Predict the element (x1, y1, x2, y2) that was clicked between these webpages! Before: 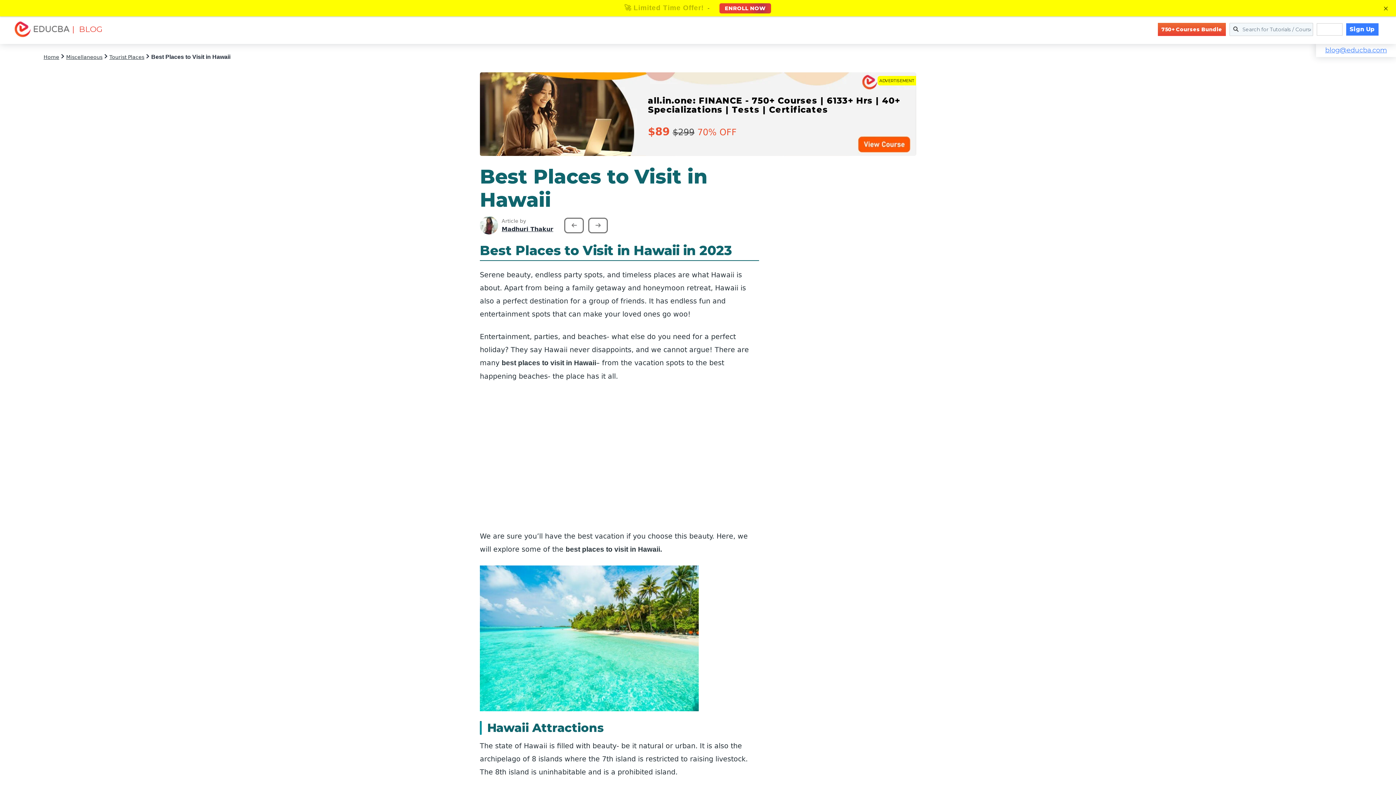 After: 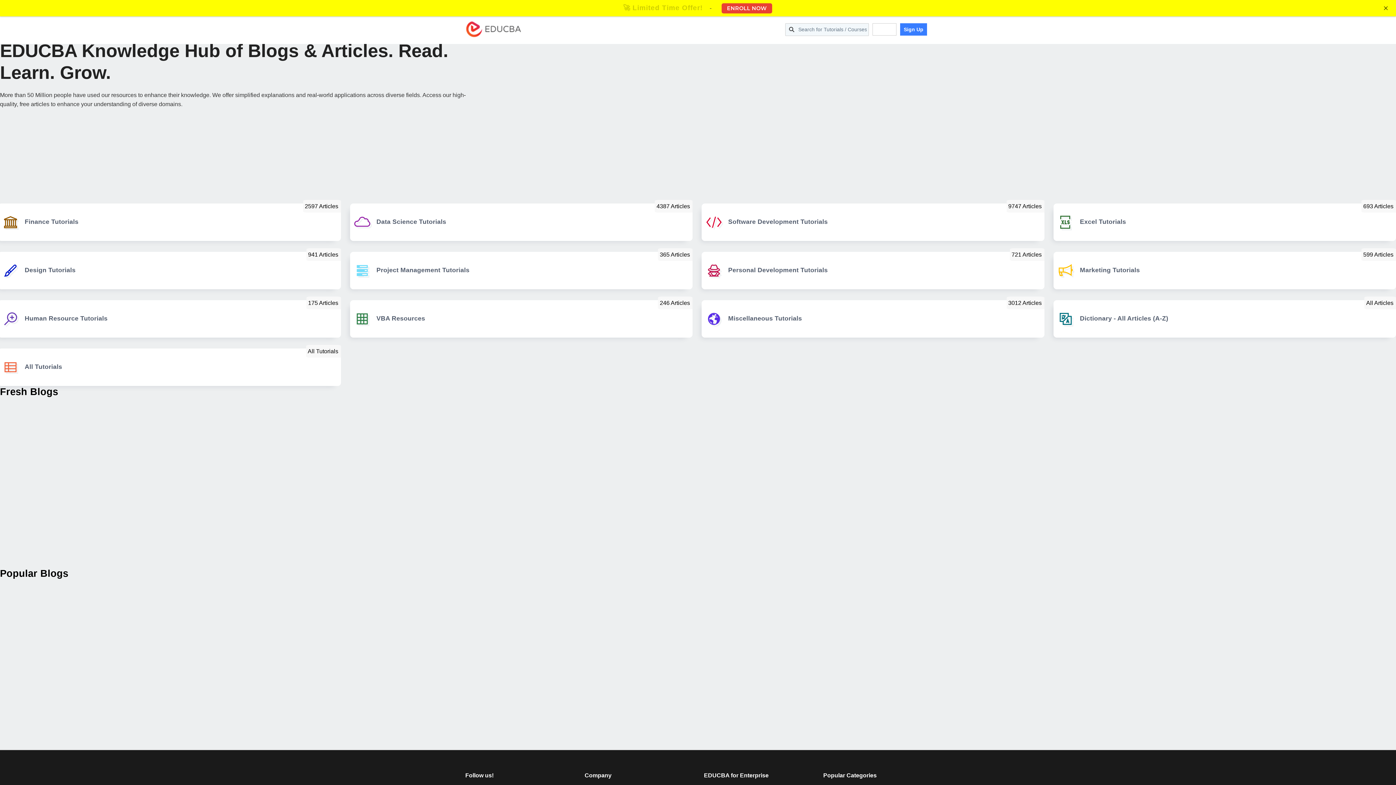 Action: bbox: (72, 24, 102, 34) label: |  BLOG